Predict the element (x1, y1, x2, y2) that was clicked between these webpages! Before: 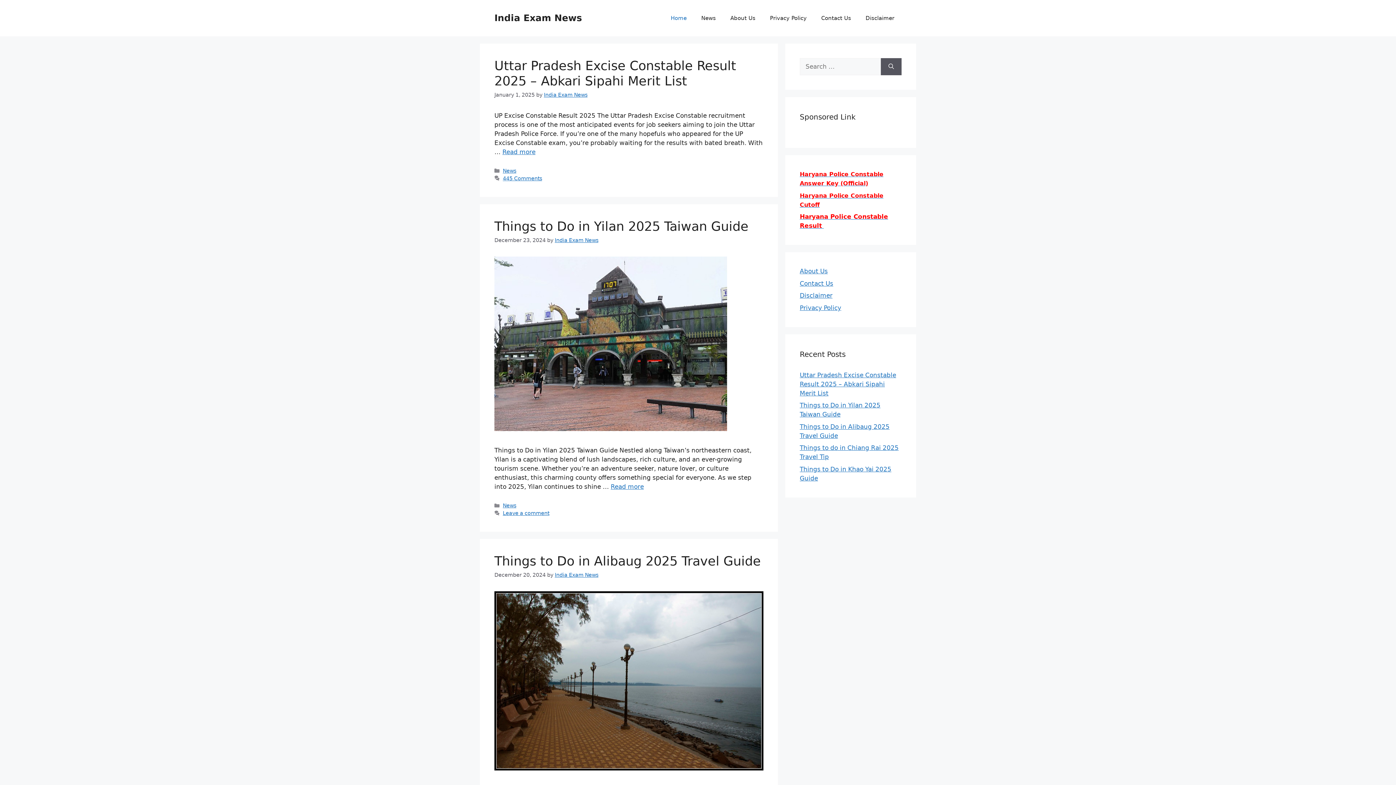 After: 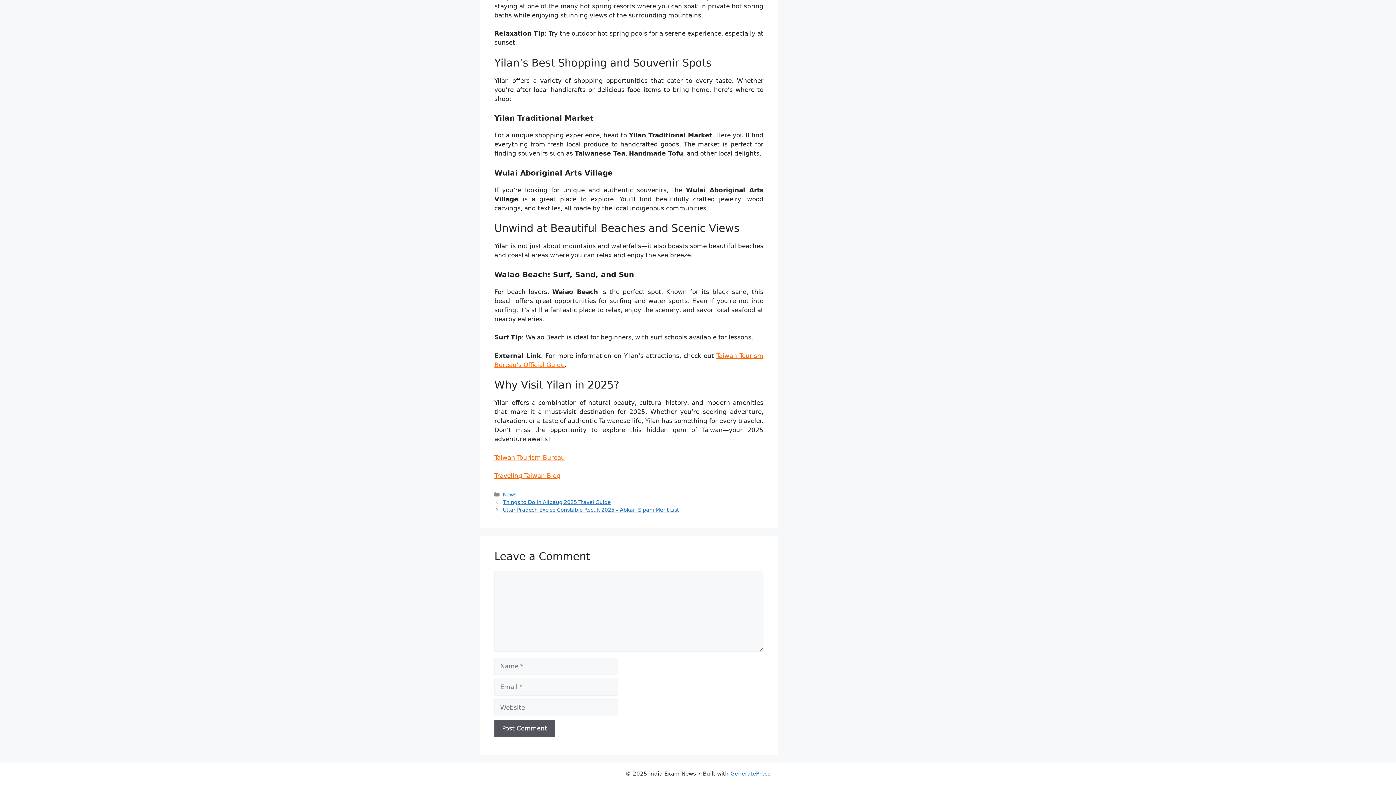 Action: label: Leave a comment bbox: (502, 510, 549, 516)